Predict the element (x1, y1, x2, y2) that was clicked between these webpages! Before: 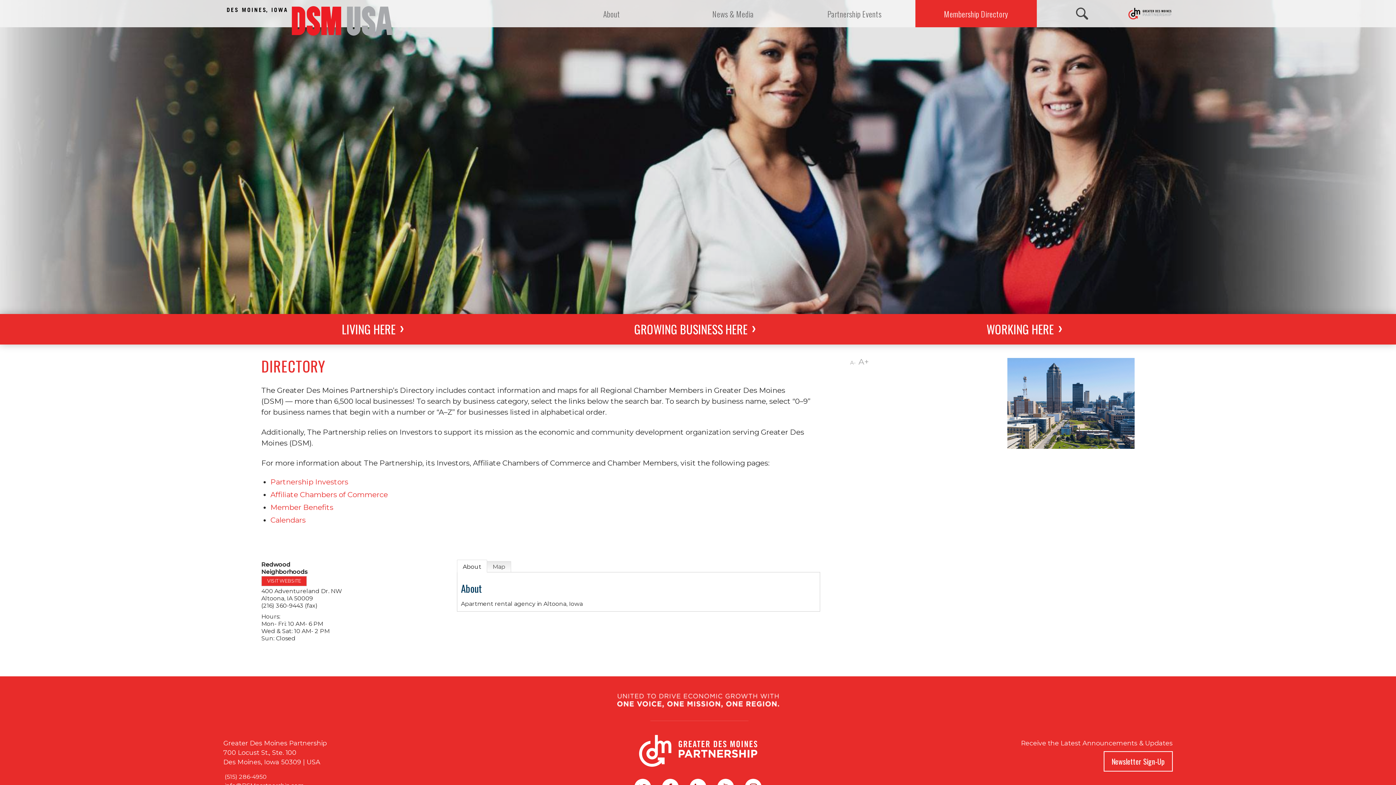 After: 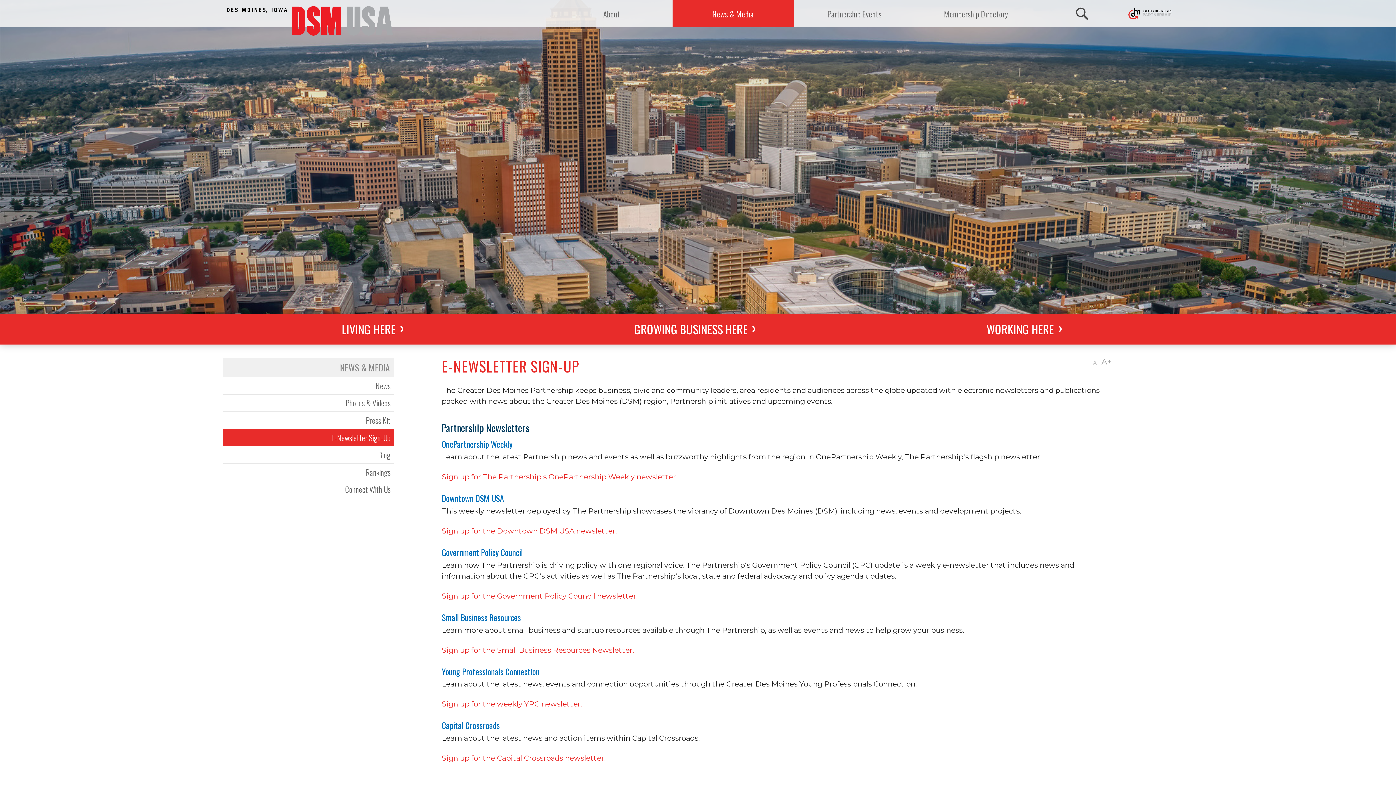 Action: label: Newsletter Sign-Up bbox: (1103, 751, 1172, 771)